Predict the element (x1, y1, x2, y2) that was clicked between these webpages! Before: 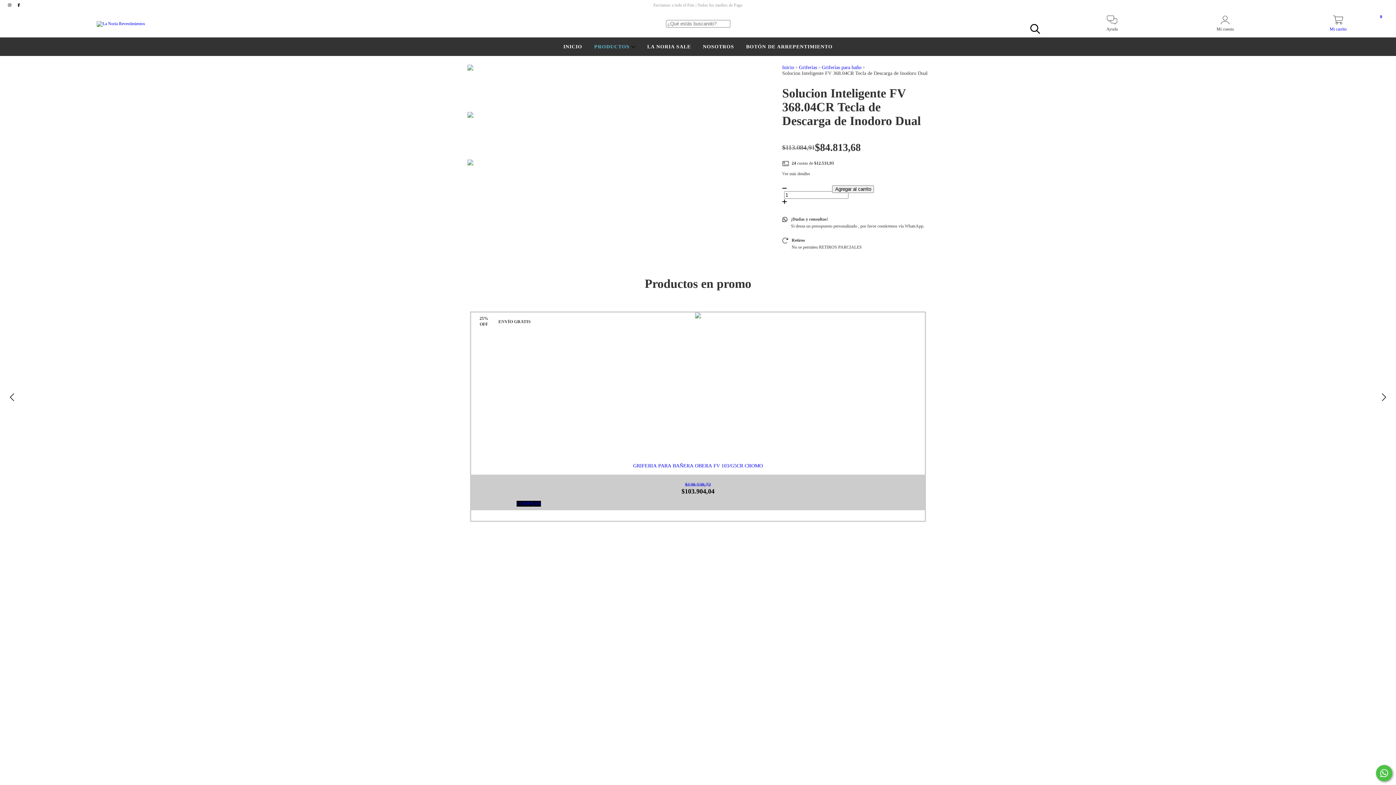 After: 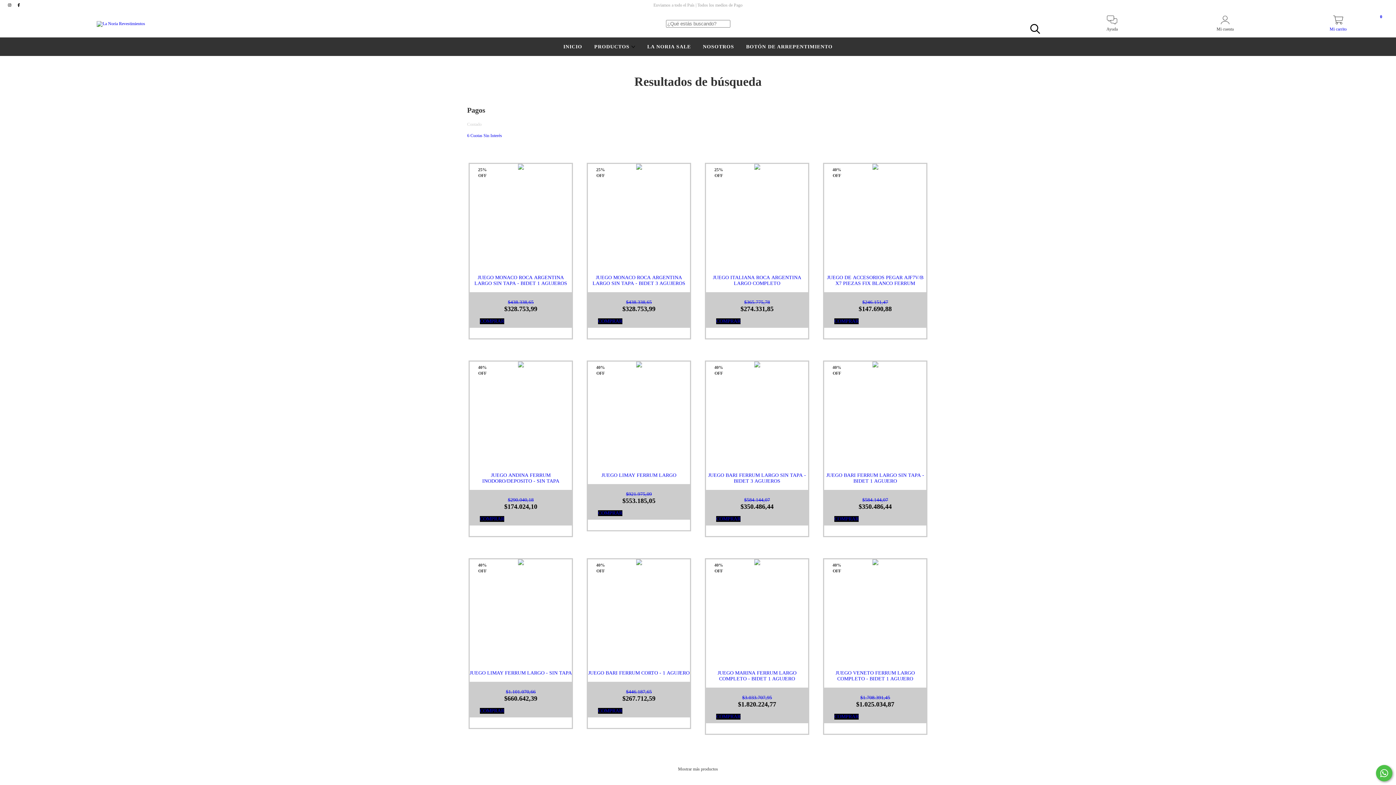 Action: label: Buscar bbox: (1026, 20, 1043, 37)